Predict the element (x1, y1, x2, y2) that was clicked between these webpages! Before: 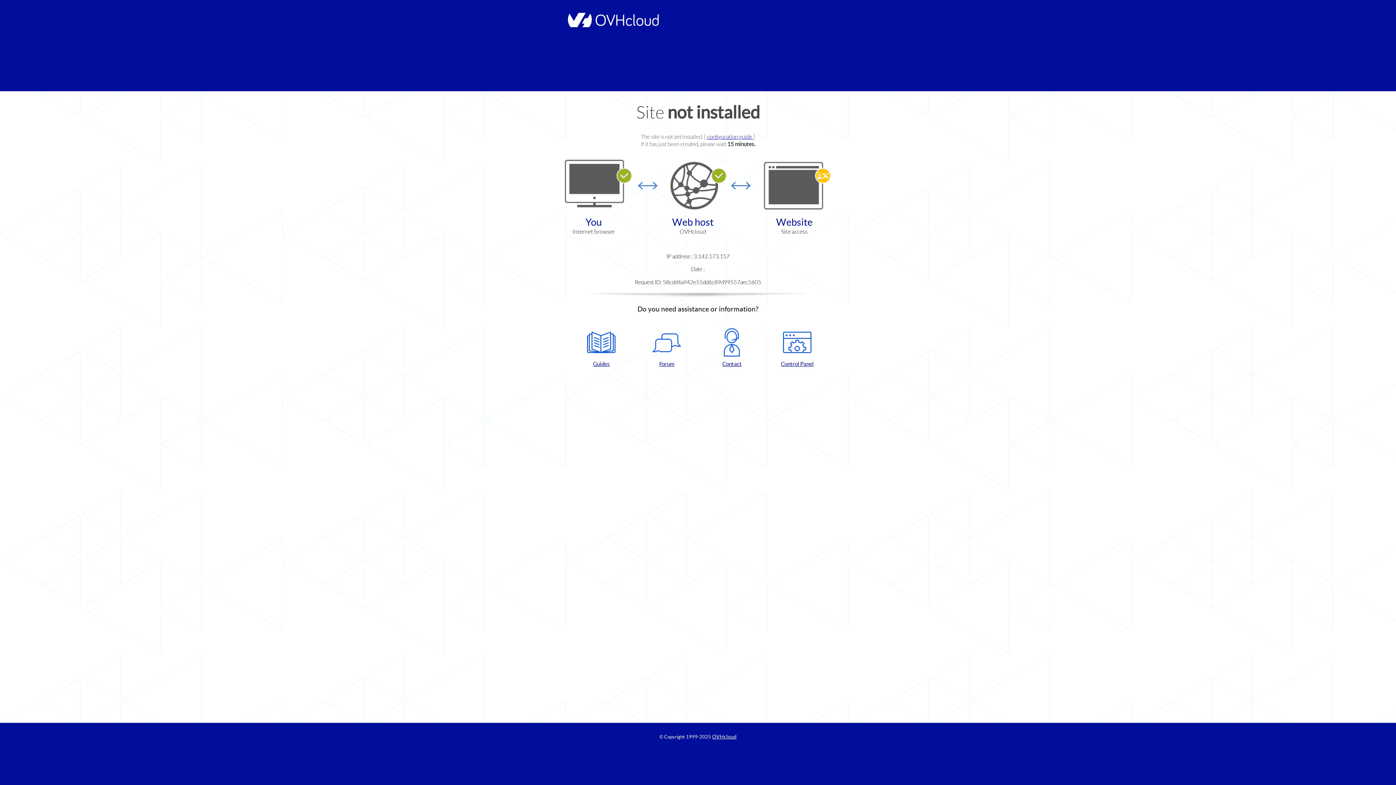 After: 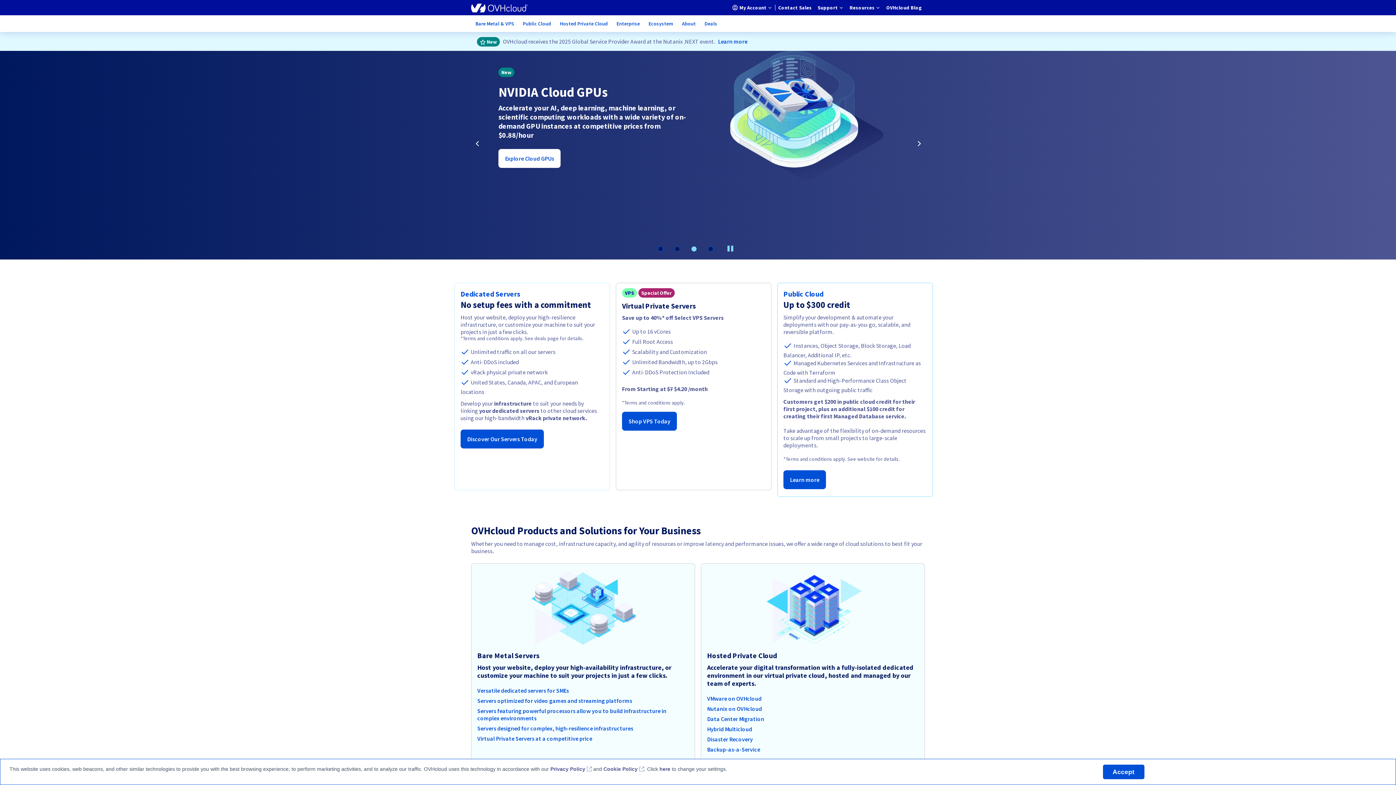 Action: bbox: (564, 22, 658, 28)